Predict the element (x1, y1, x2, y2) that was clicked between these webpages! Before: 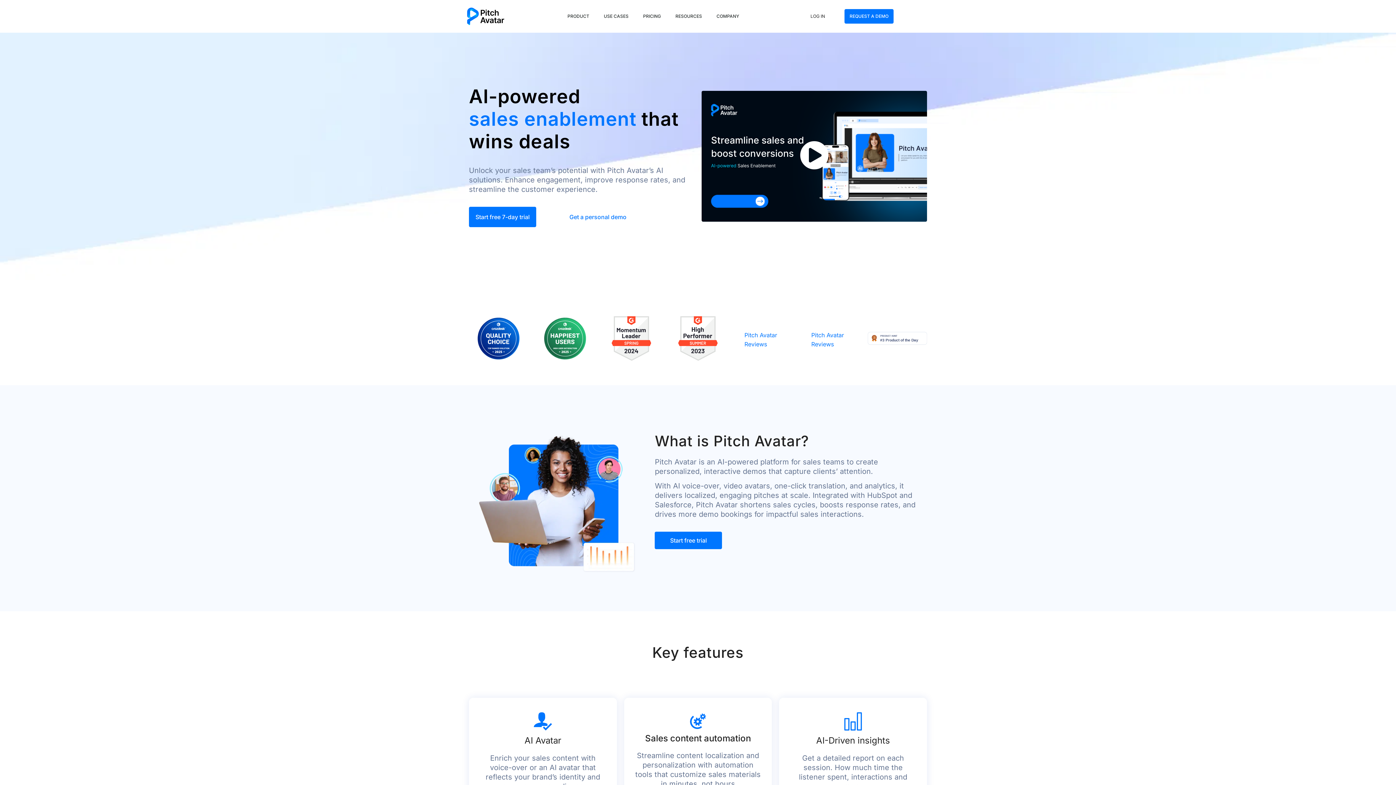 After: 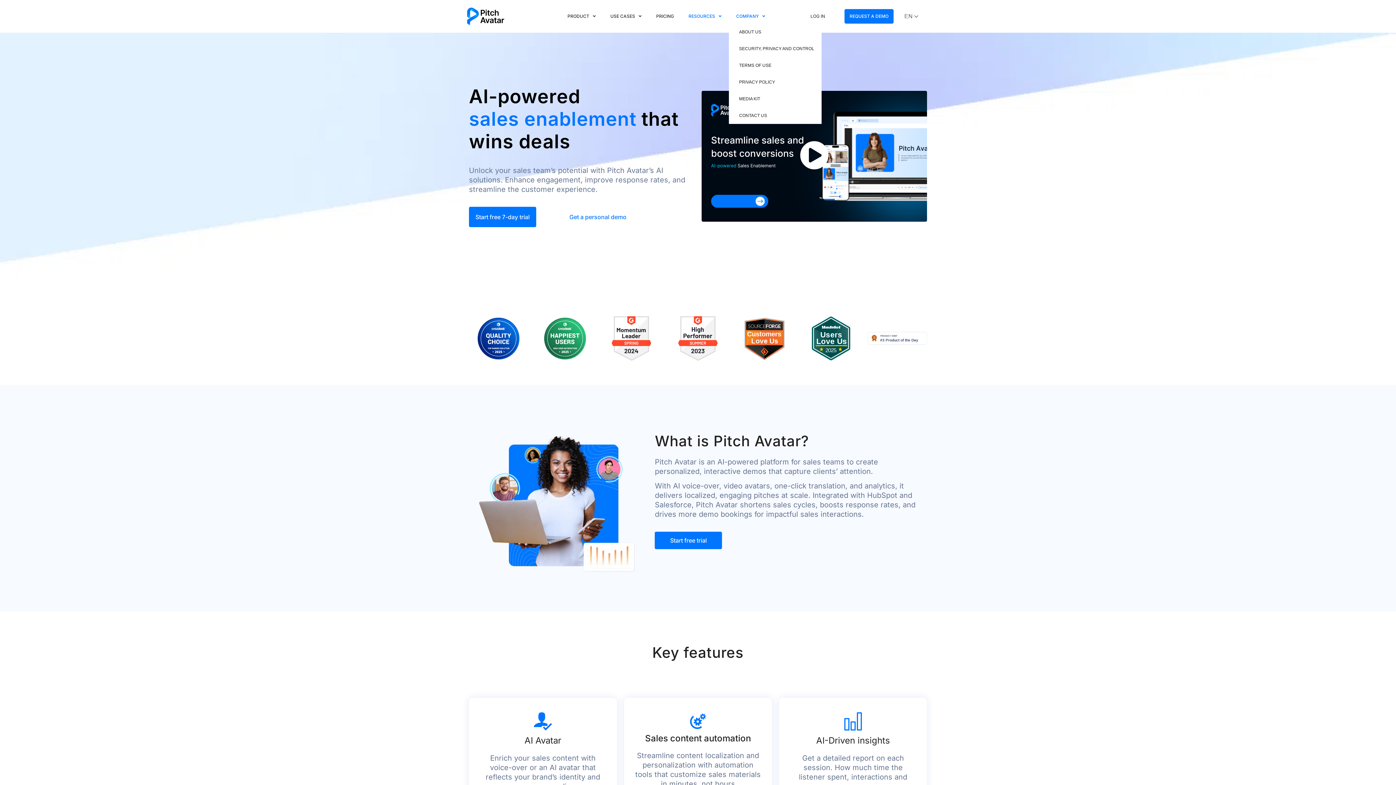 Action: label: COMPANY bbox: (709, 9, 746, 23)